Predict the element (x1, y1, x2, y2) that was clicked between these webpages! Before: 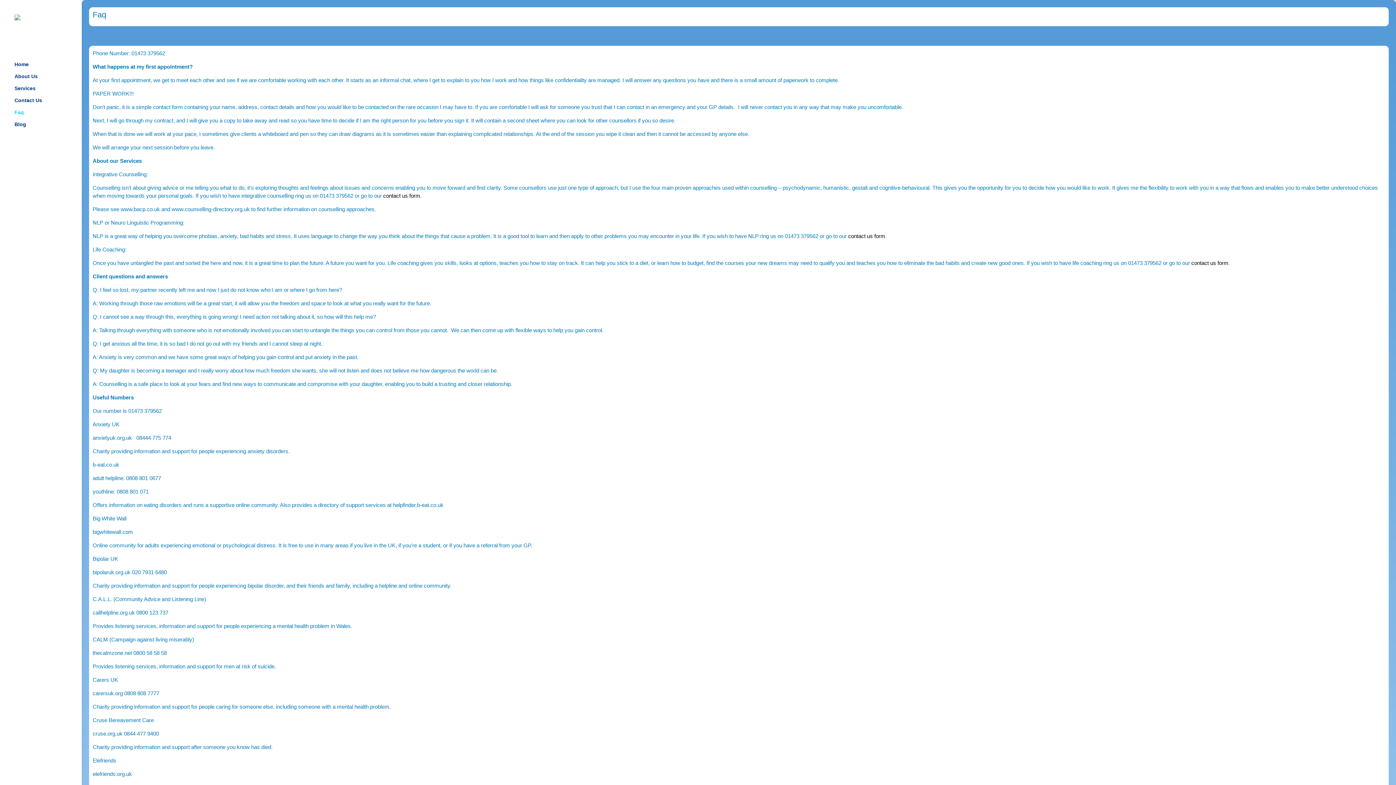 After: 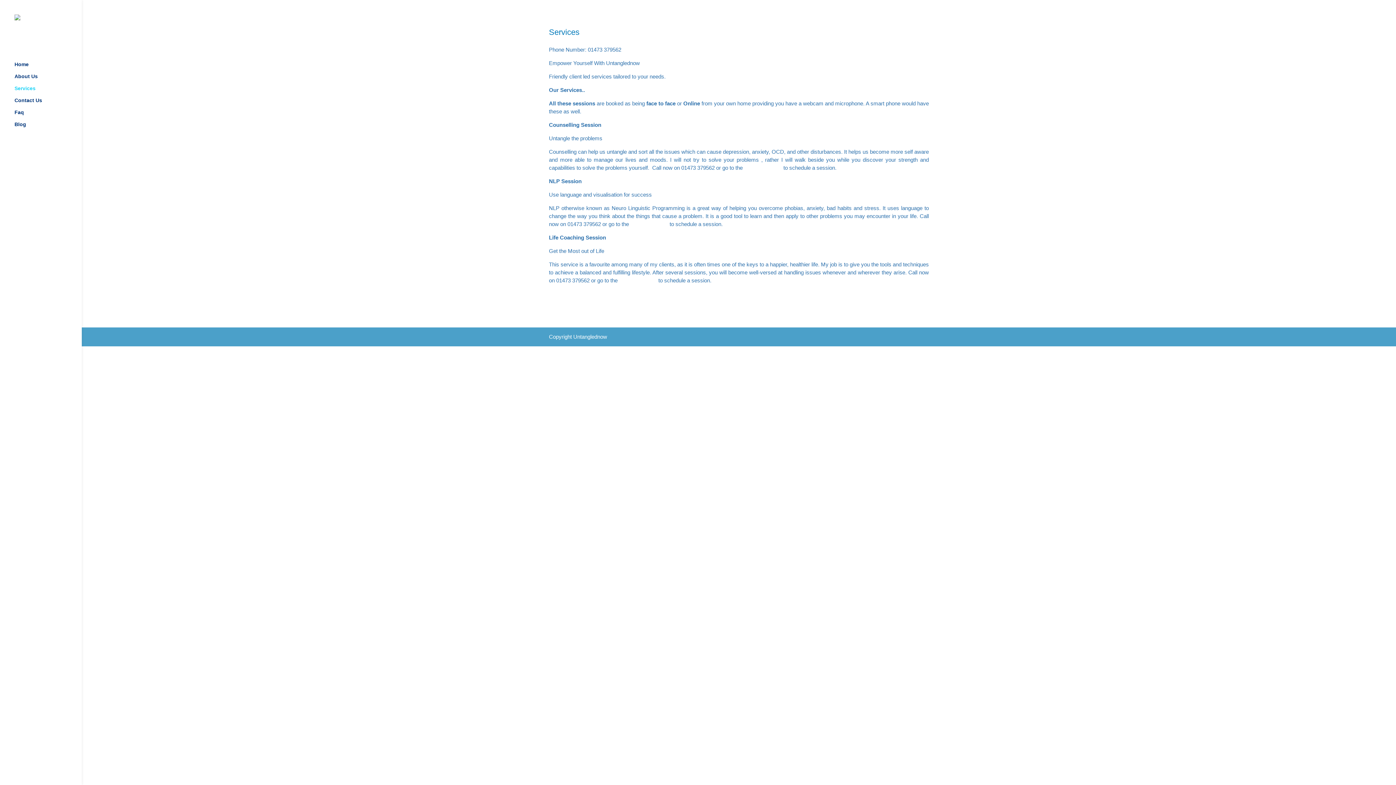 Action: label: Services bbox: (14, 85, 81, 97)